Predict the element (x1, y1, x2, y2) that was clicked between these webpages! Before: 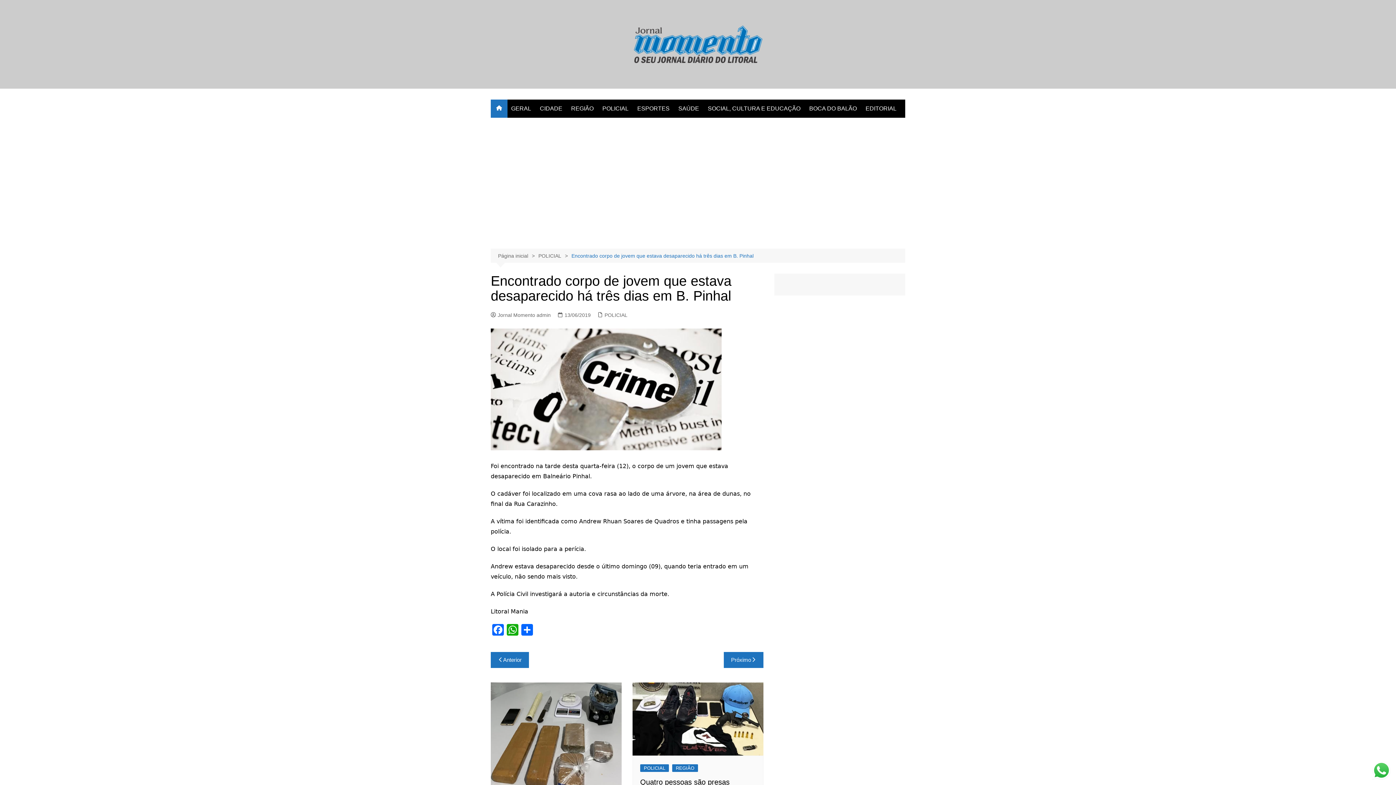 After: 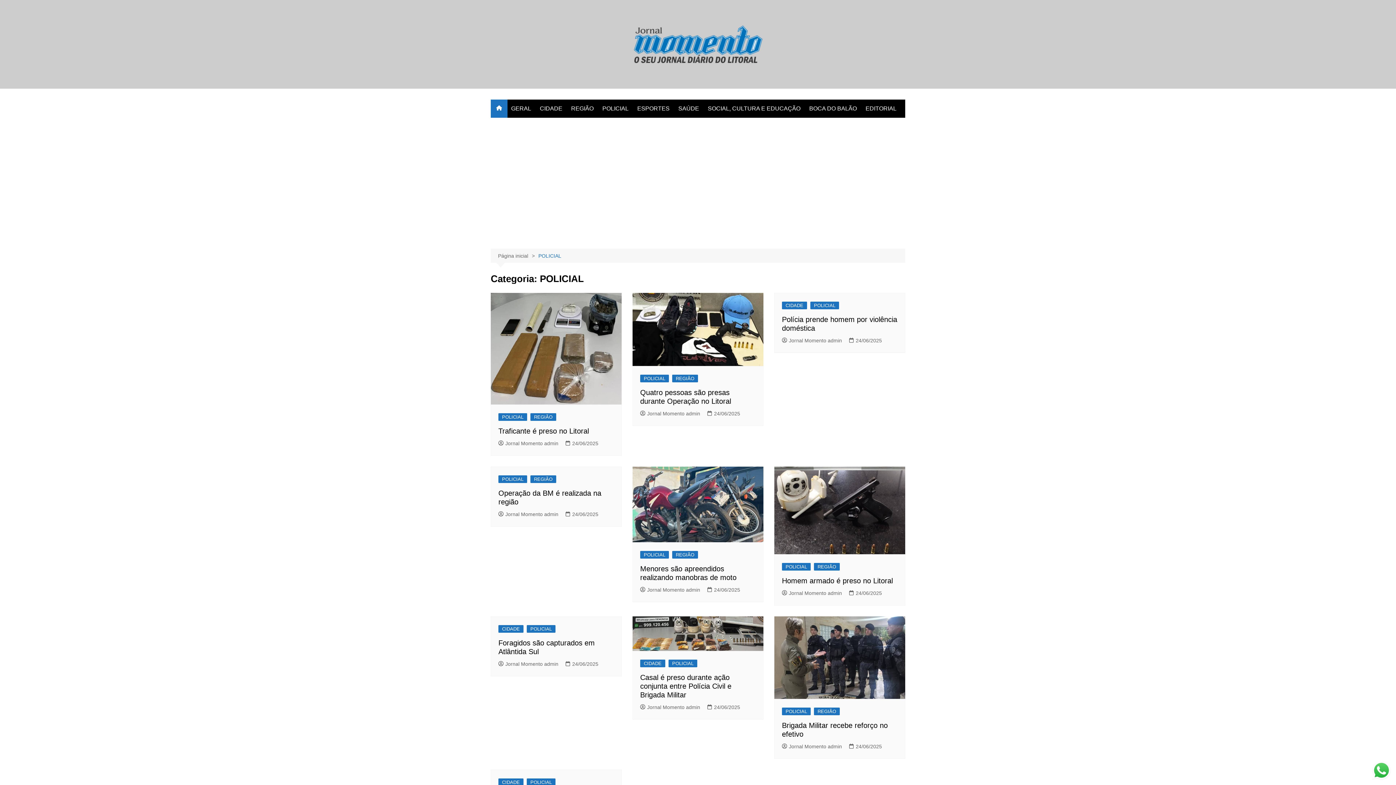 Action: label: POLICIAL bbox: (538, 252, 571, 260)